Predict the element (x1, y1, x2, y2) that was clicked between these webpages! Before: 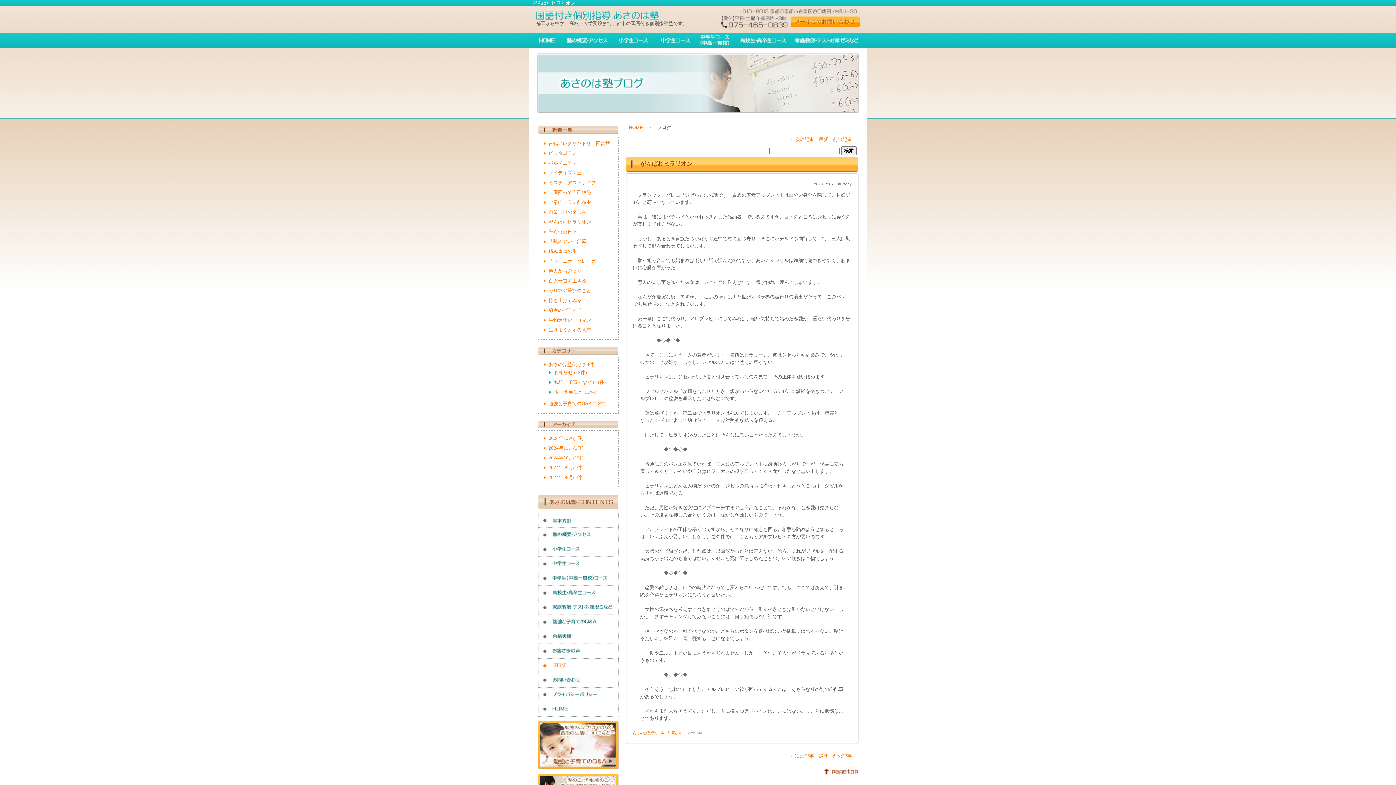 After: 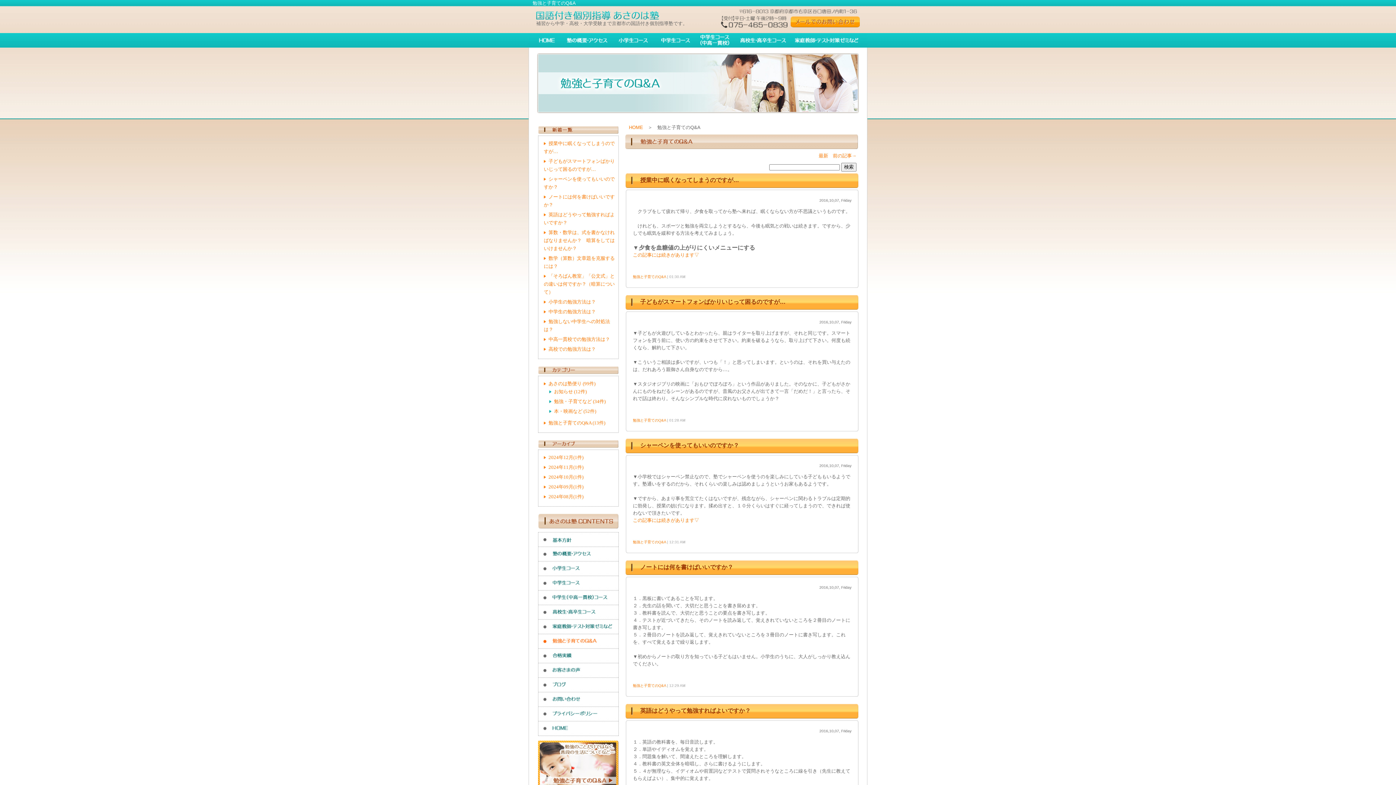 Action: bbox: (538, 765, 618, 770)